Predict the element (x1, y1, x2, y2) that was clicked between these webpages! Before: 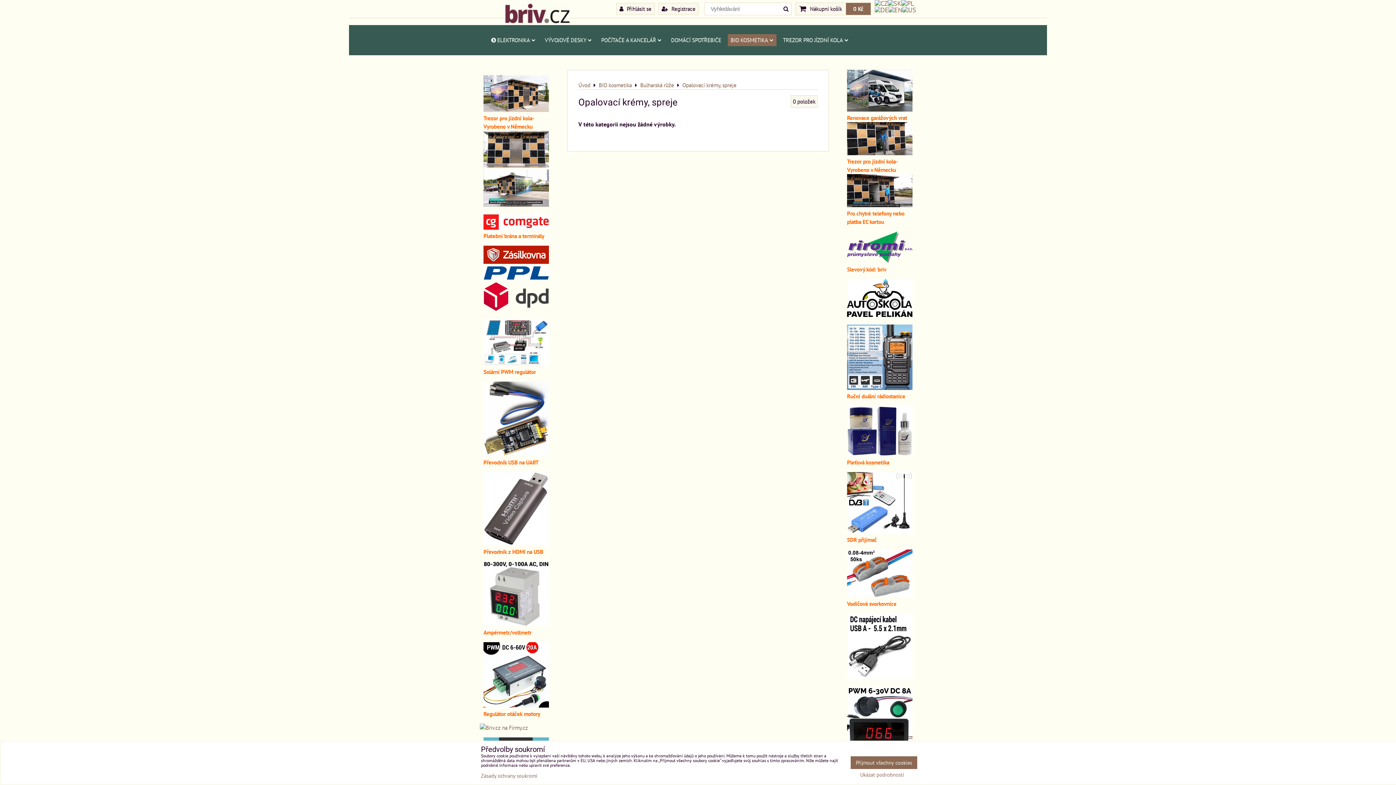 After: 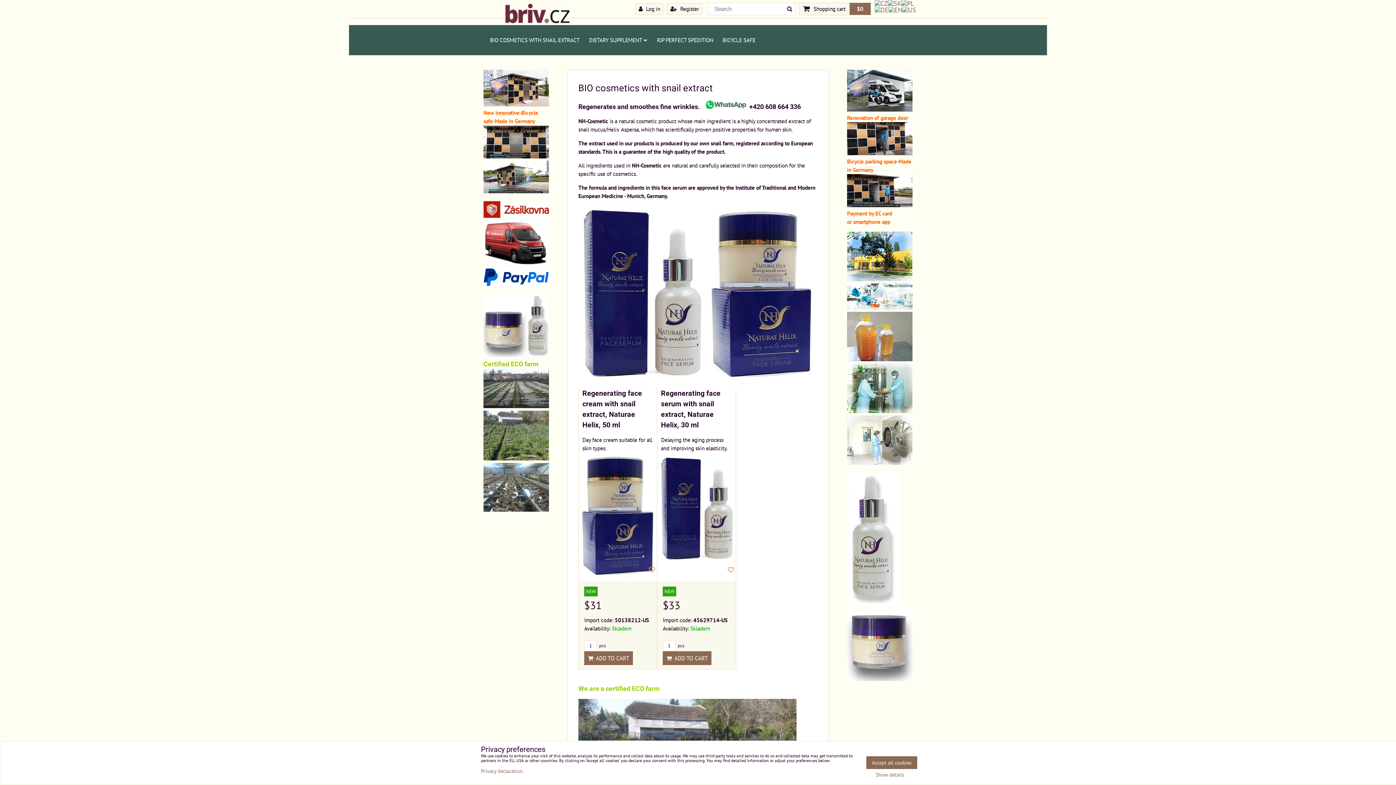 Action: bbox: (902, 6, 916, 13)